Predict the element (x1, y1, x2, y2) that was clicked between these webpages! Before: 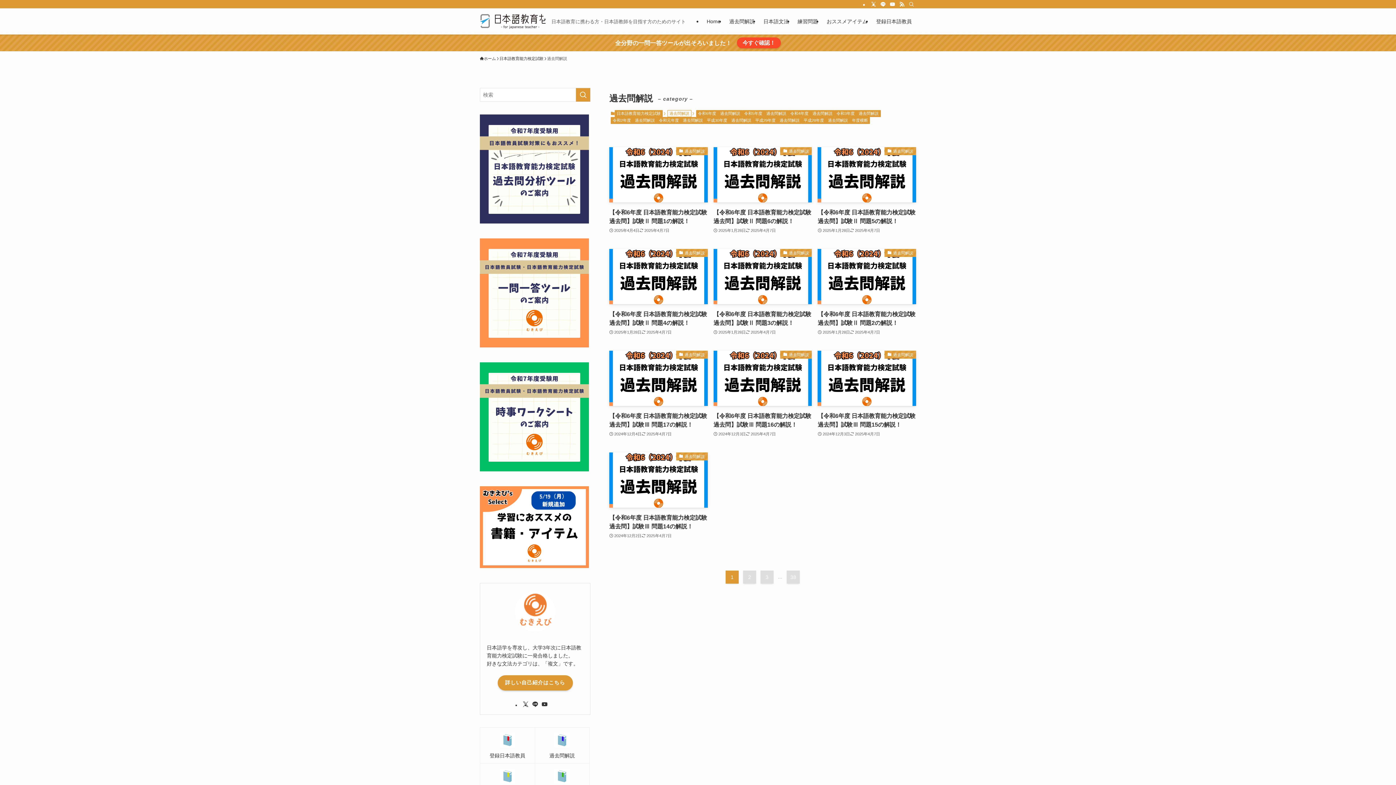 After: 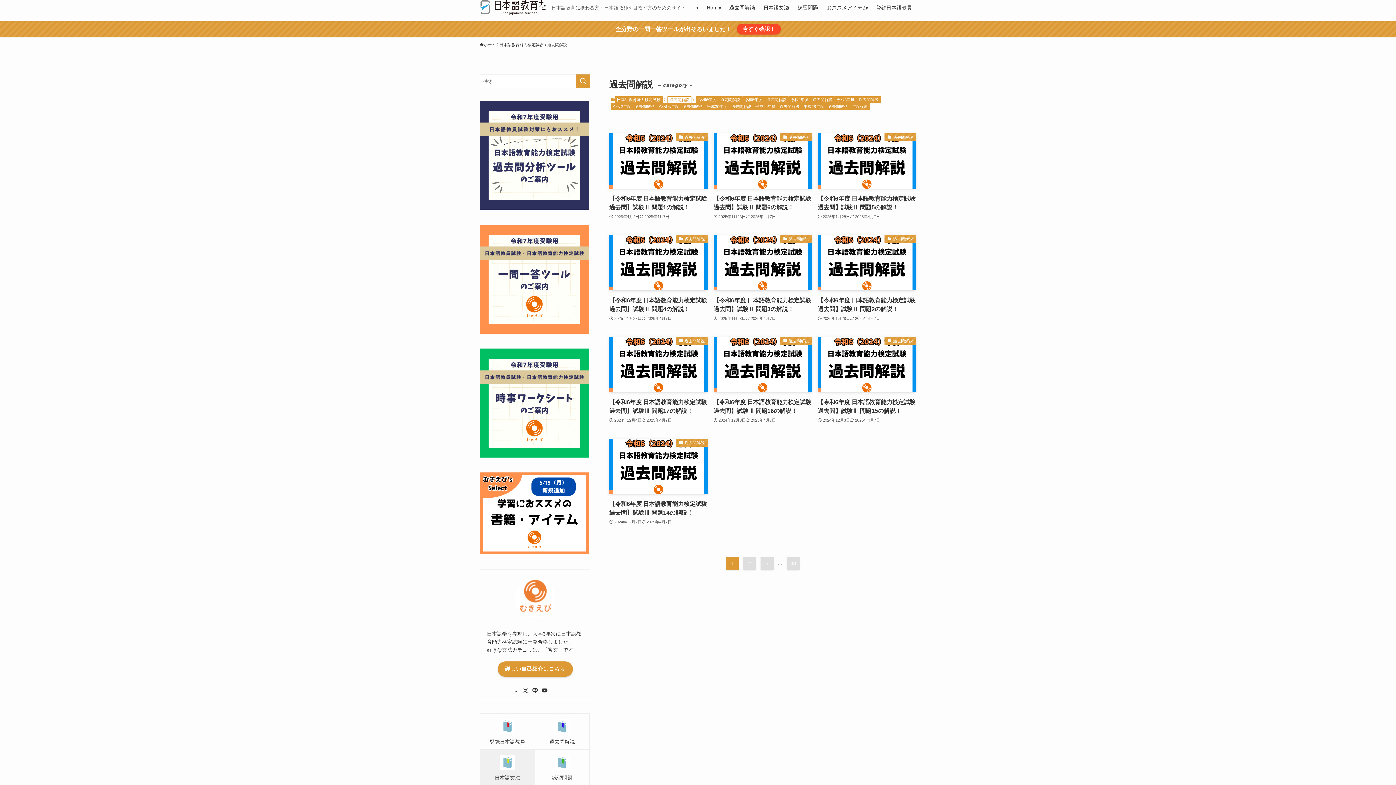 Action: label: 日本語文法 bbox: (480, 763, 534, 799)